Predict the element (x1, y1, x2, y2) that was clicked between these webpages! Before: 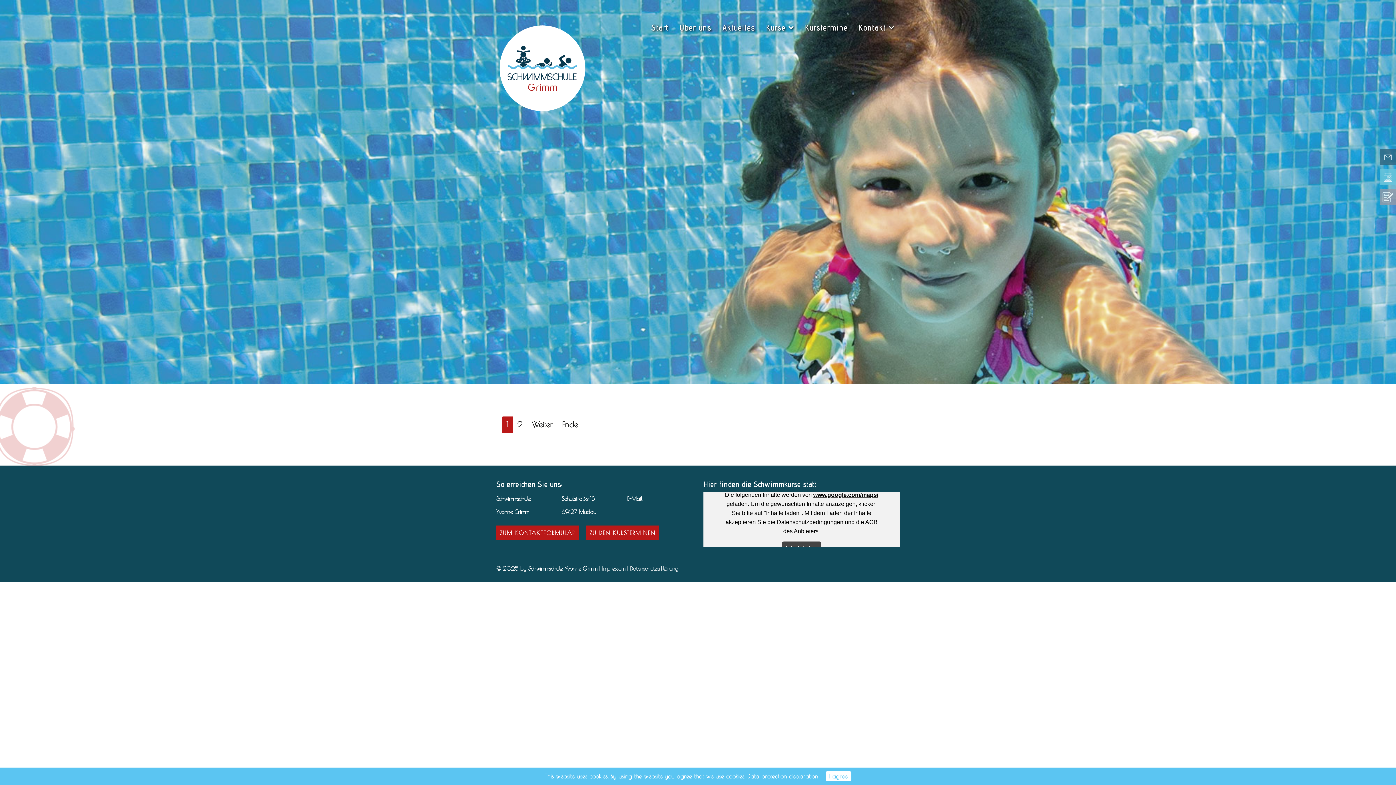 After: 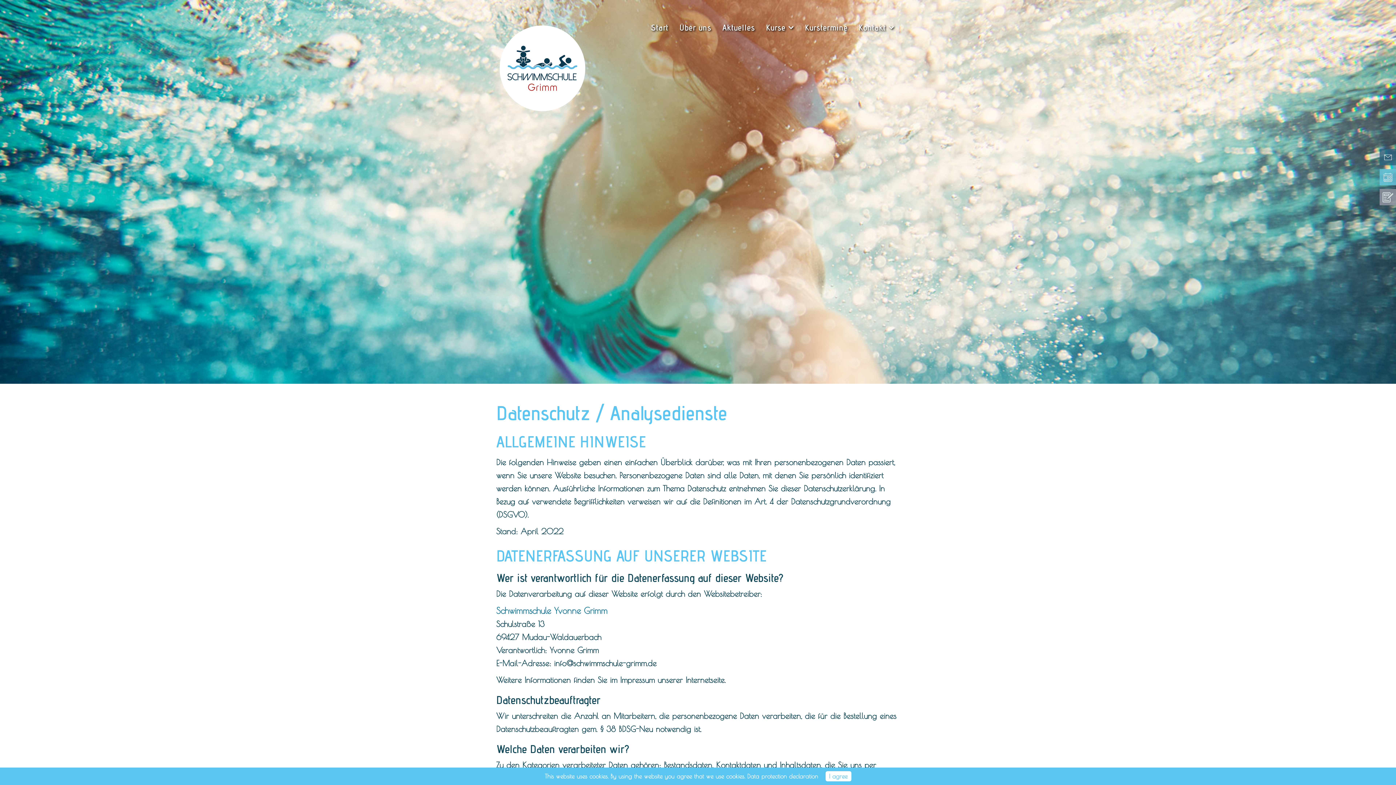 Action: label: Datenschutzerklärung bbox: (630, 565, 678, 572)